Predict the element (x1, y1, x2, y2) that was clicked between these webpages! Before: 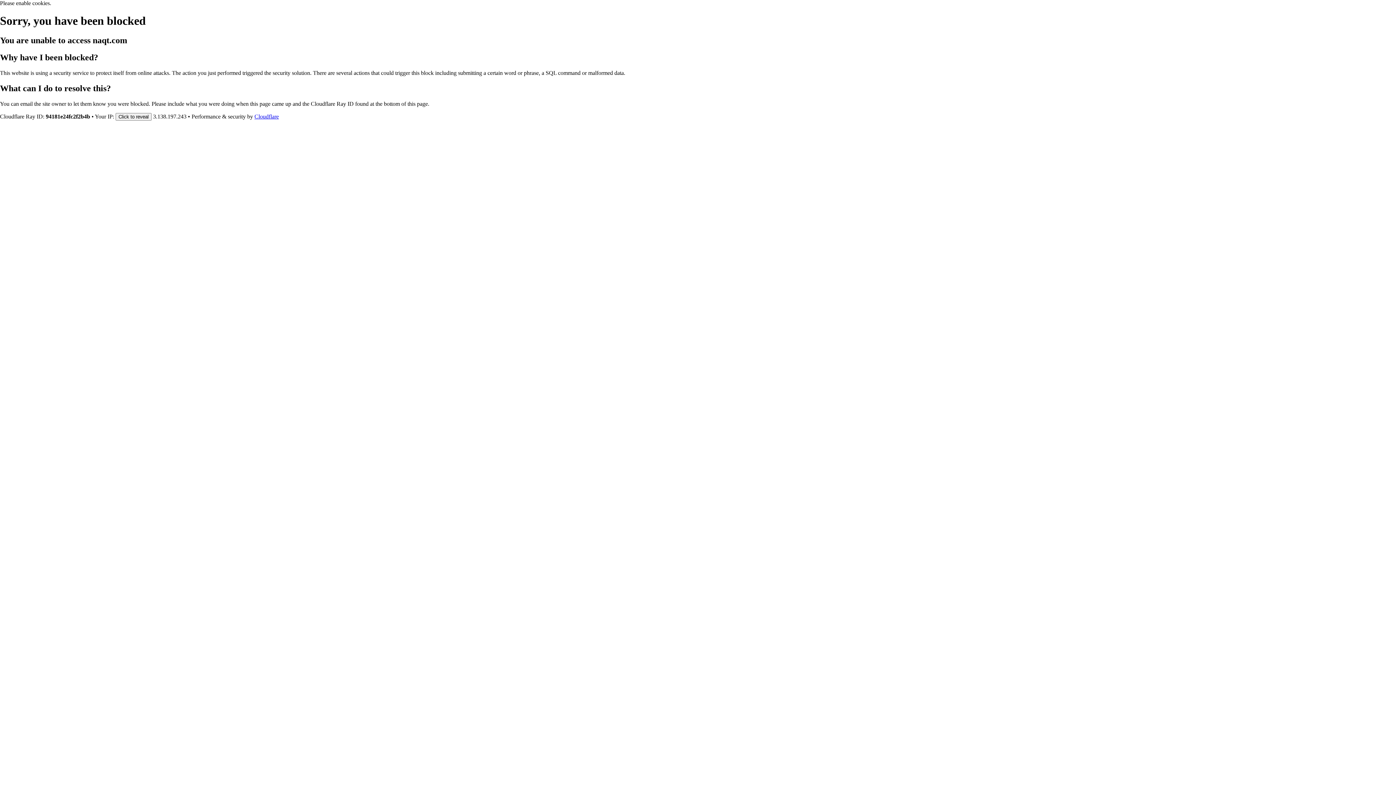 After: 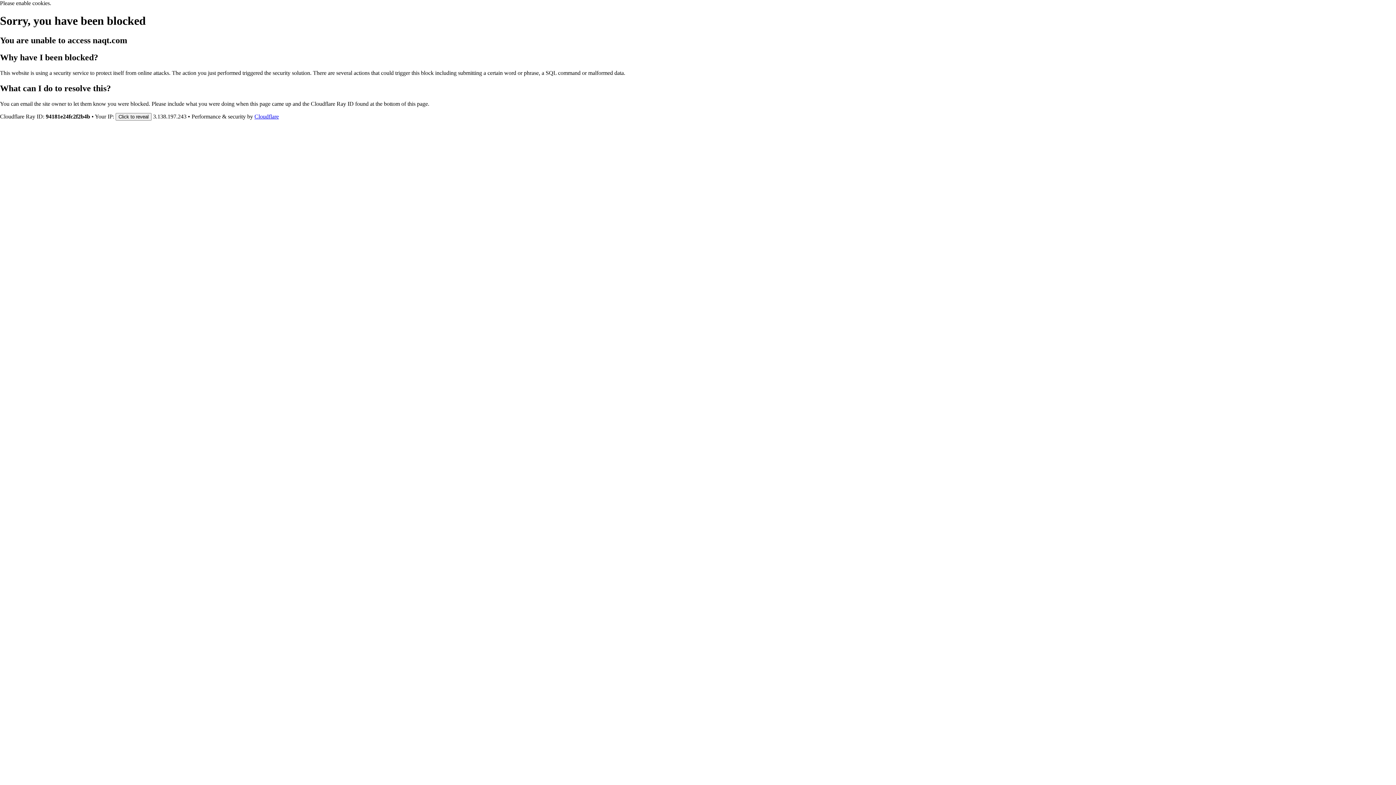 Action: label: Cloudflare bbox: (254, 113, 278, 119)